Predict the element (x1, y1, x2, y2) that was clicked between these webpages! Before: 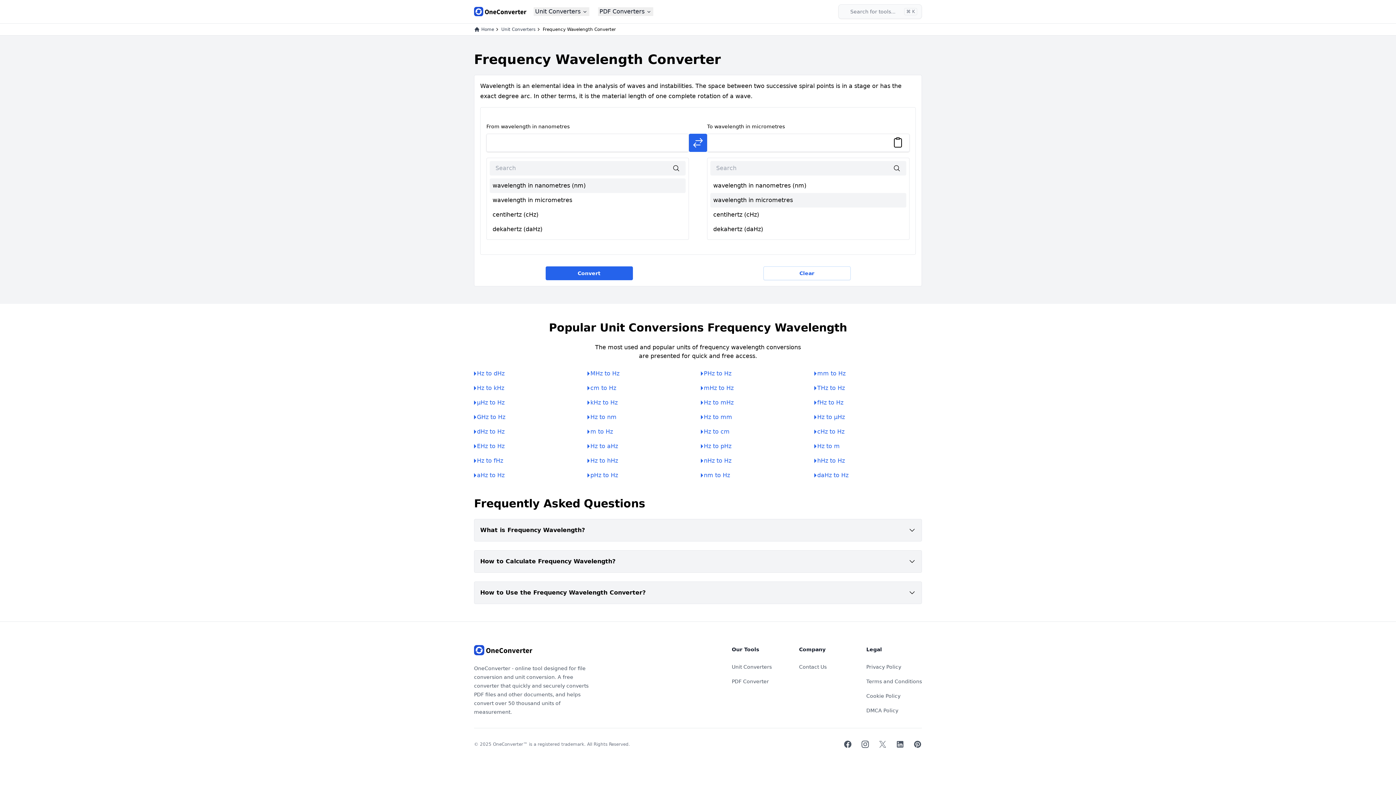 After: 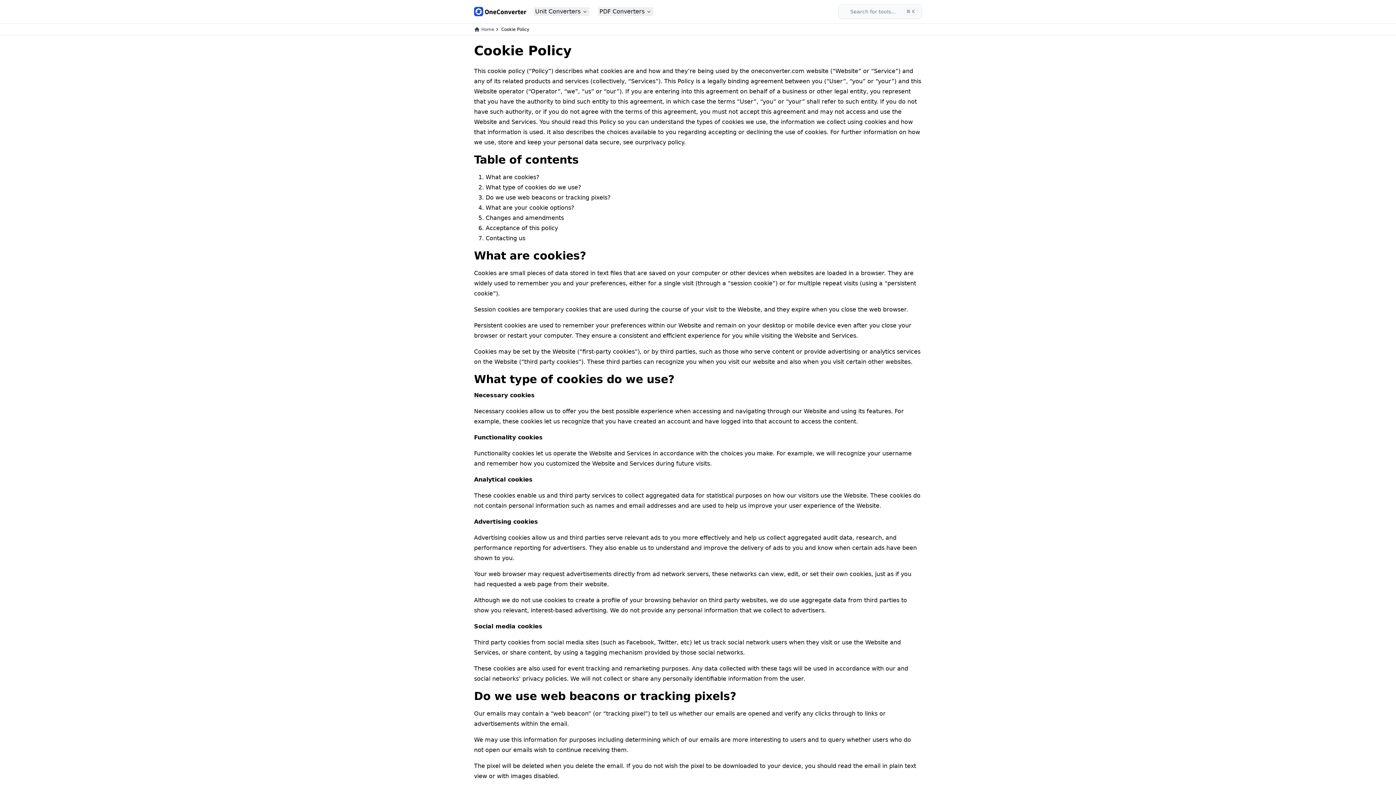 Action: bbox: (866, 693, 900, 699) label: Cookie Policy